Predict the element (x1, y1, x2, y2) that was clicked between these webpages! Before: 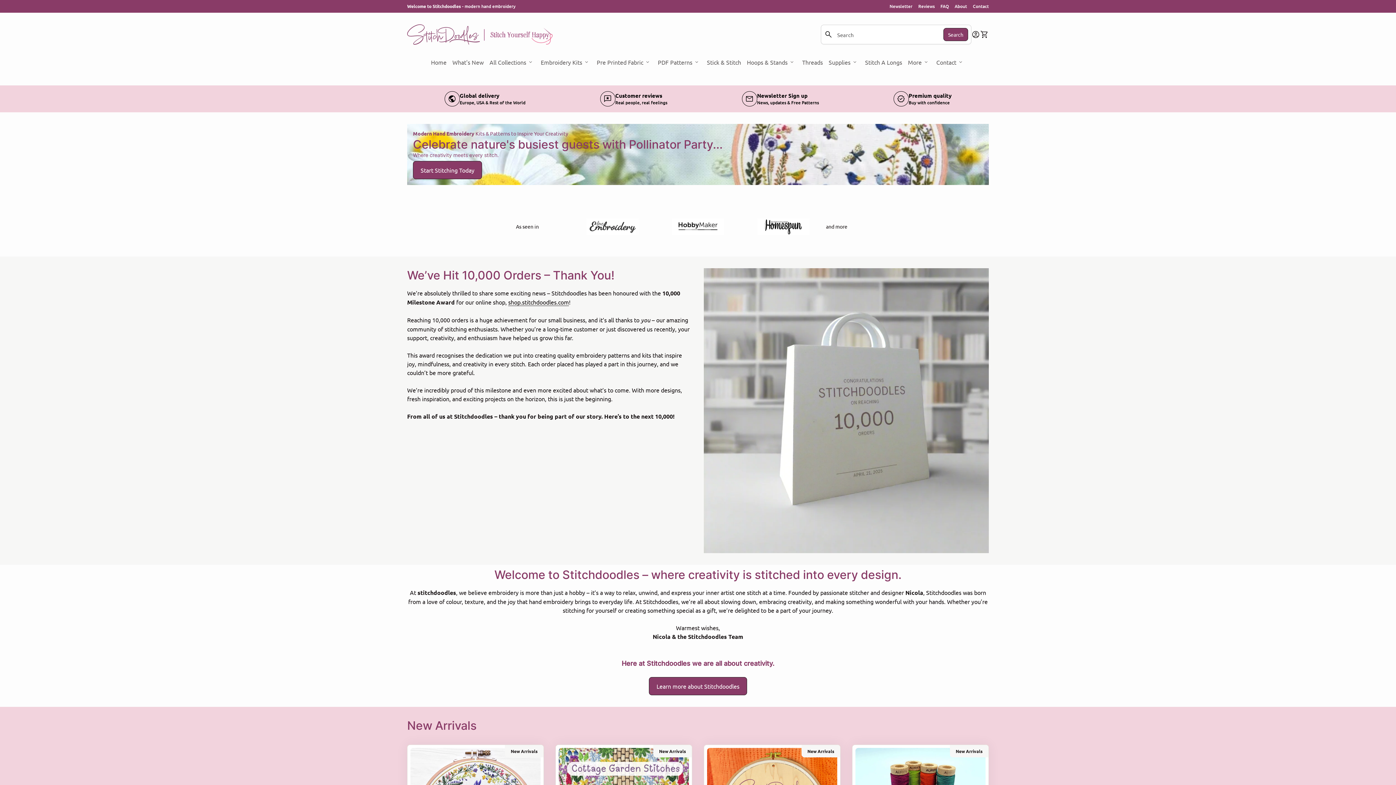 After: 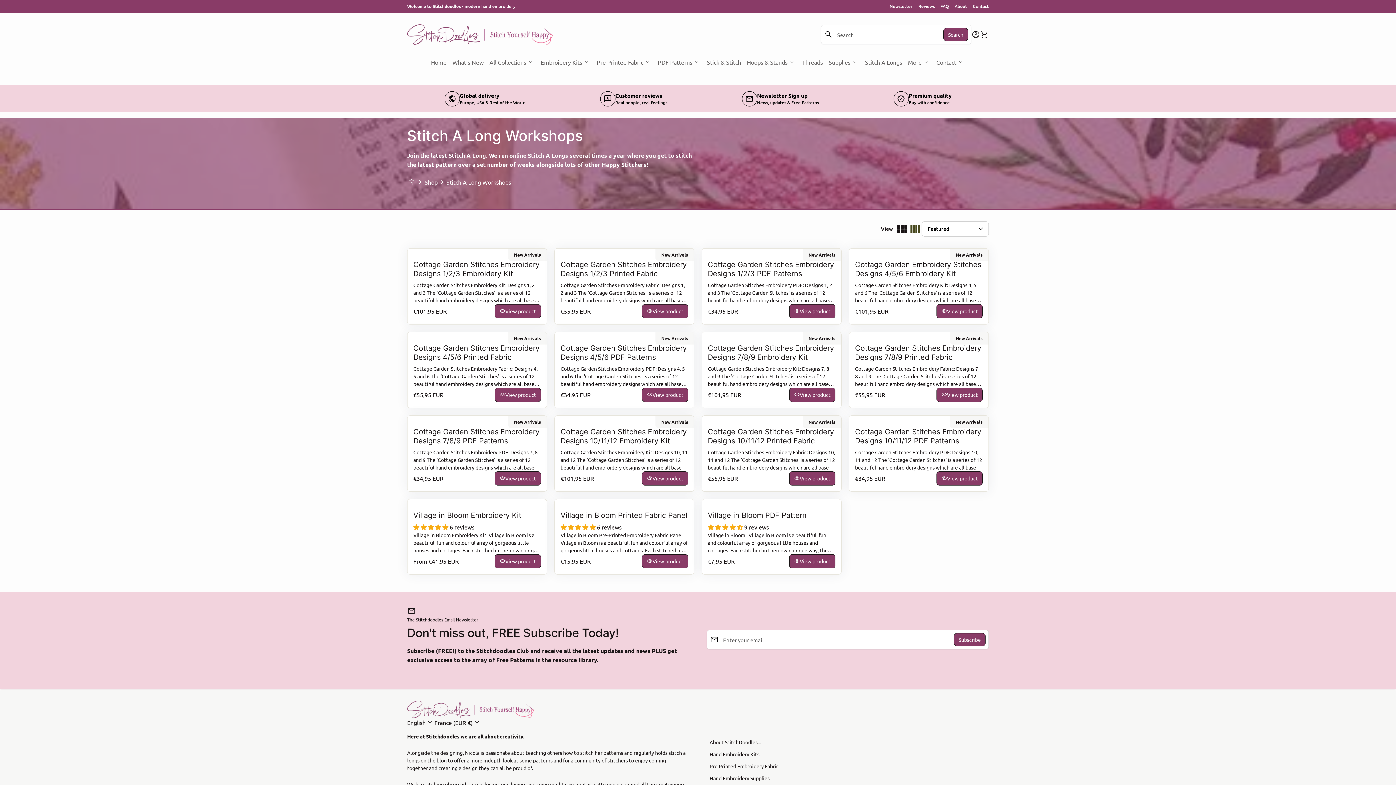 Action: bbox: (862, 50, 905, 73) label: Stitch A Longs